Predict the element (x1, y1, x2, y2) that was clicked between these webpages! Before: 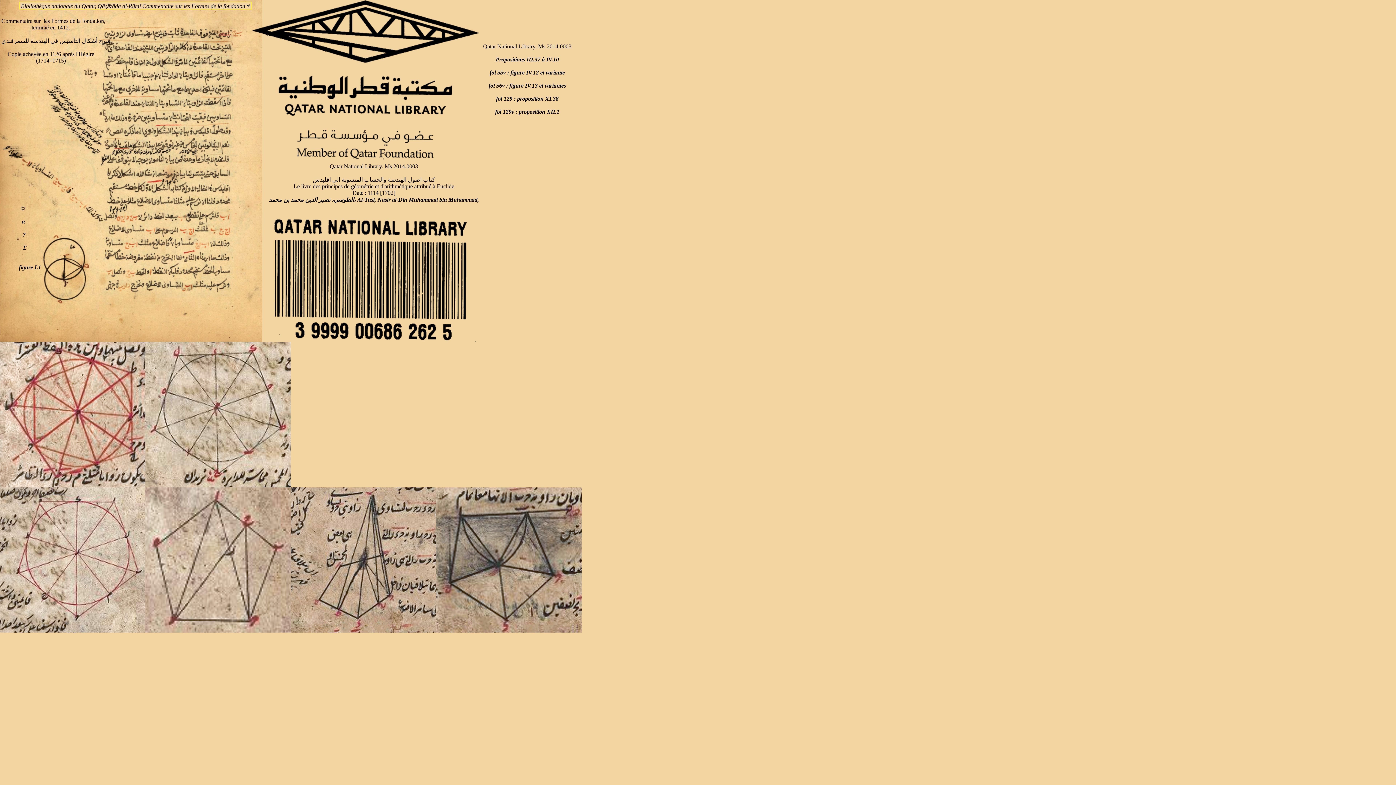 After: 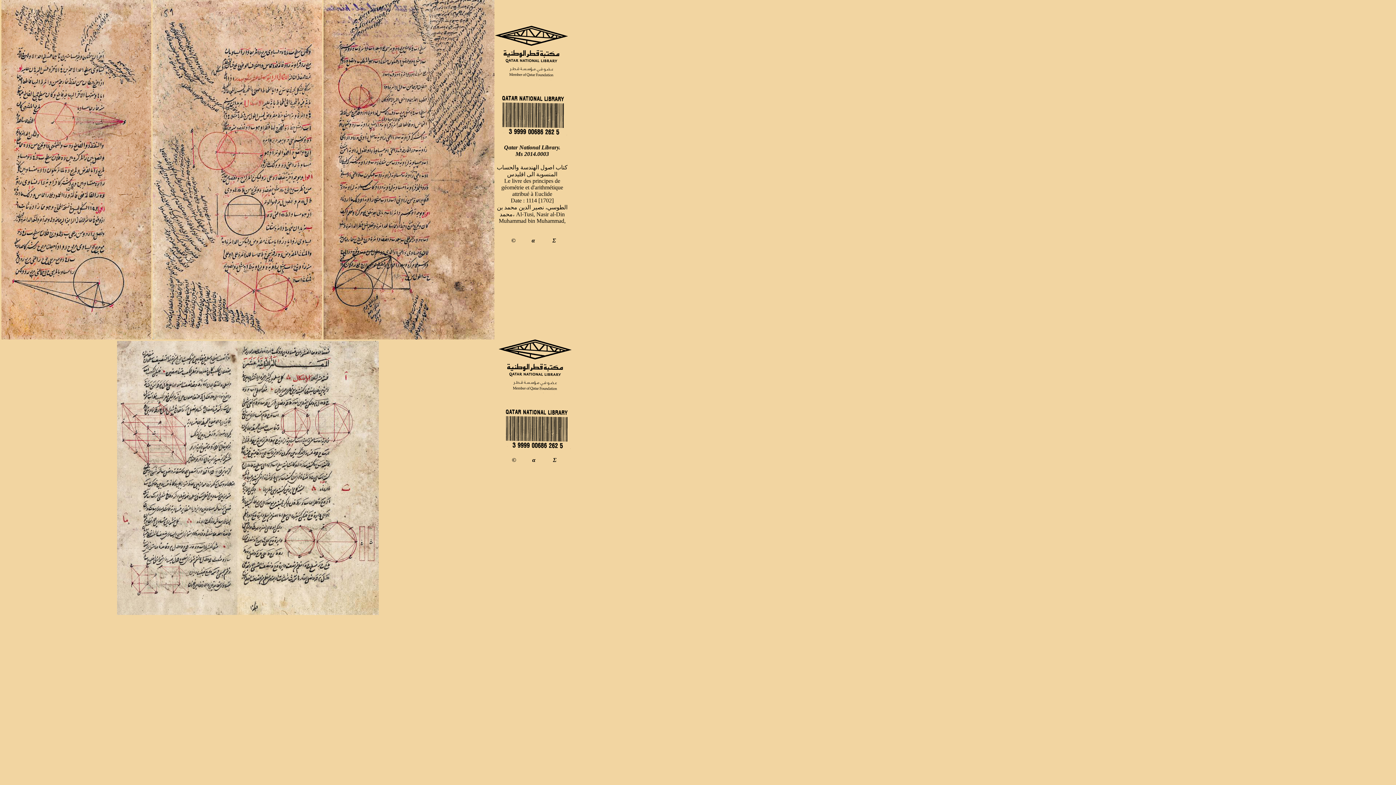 Action: label: Propositions III.37 à IV.10 bbox: (495, 56, 559, 62)